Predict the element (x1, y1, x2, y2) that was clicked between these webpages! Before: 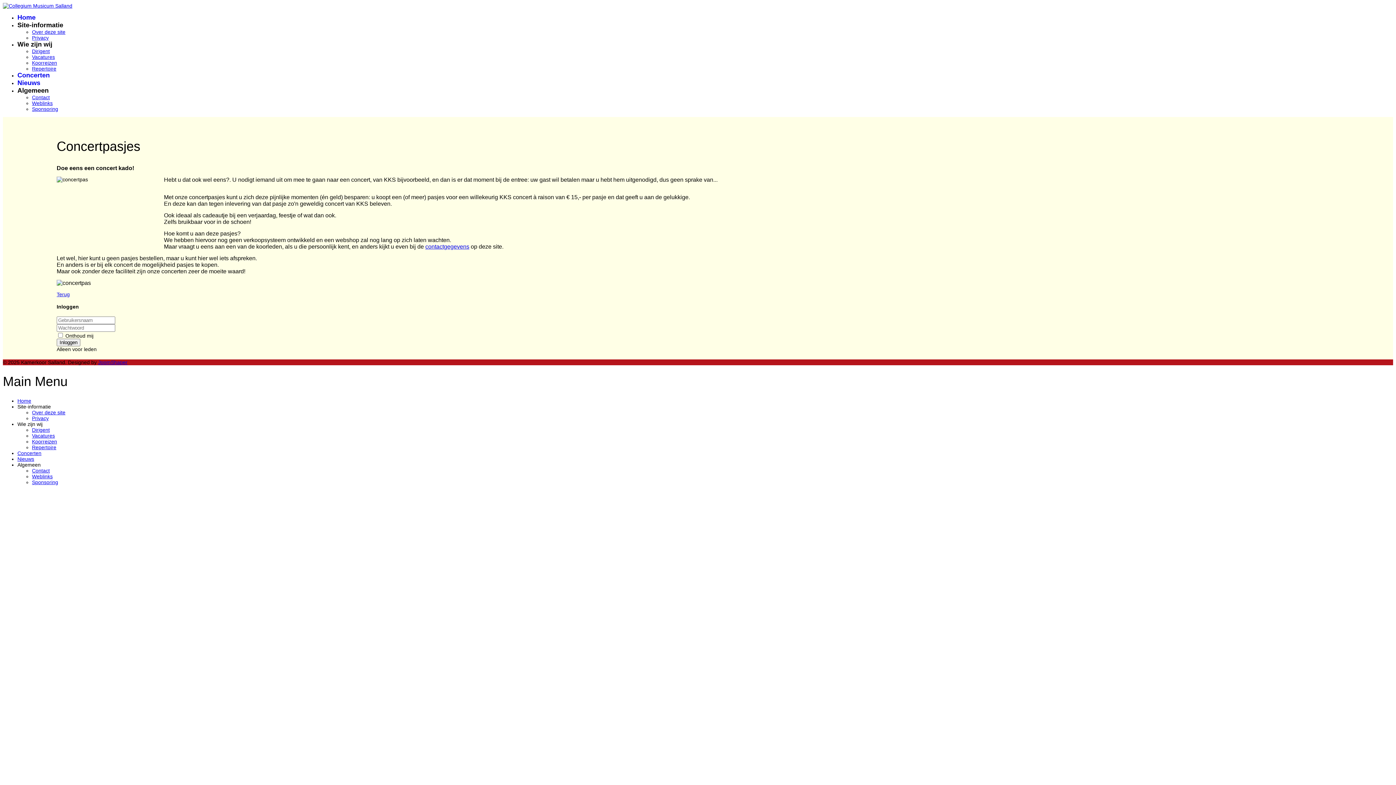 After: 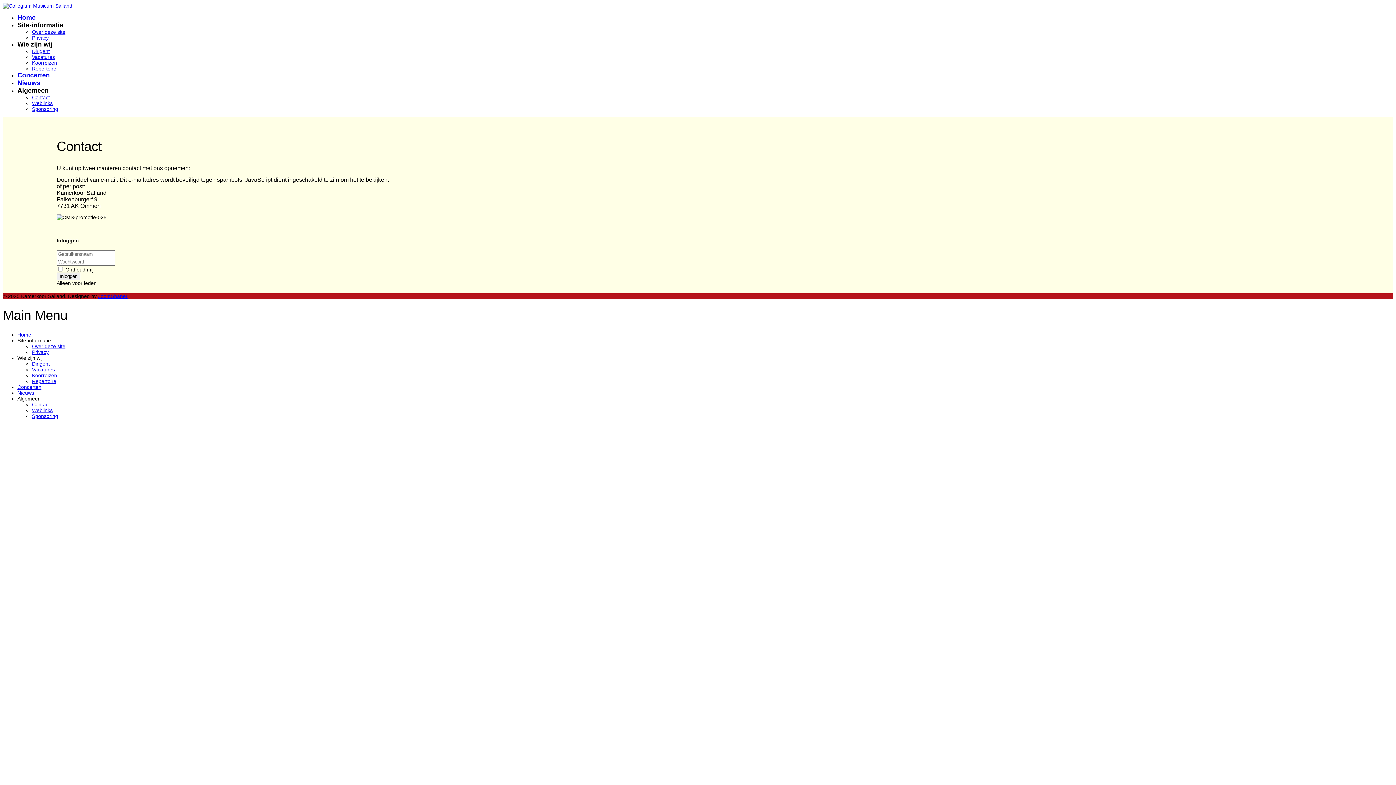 Action: bbox: (425, 243, 469, 249) label: contactgegevens